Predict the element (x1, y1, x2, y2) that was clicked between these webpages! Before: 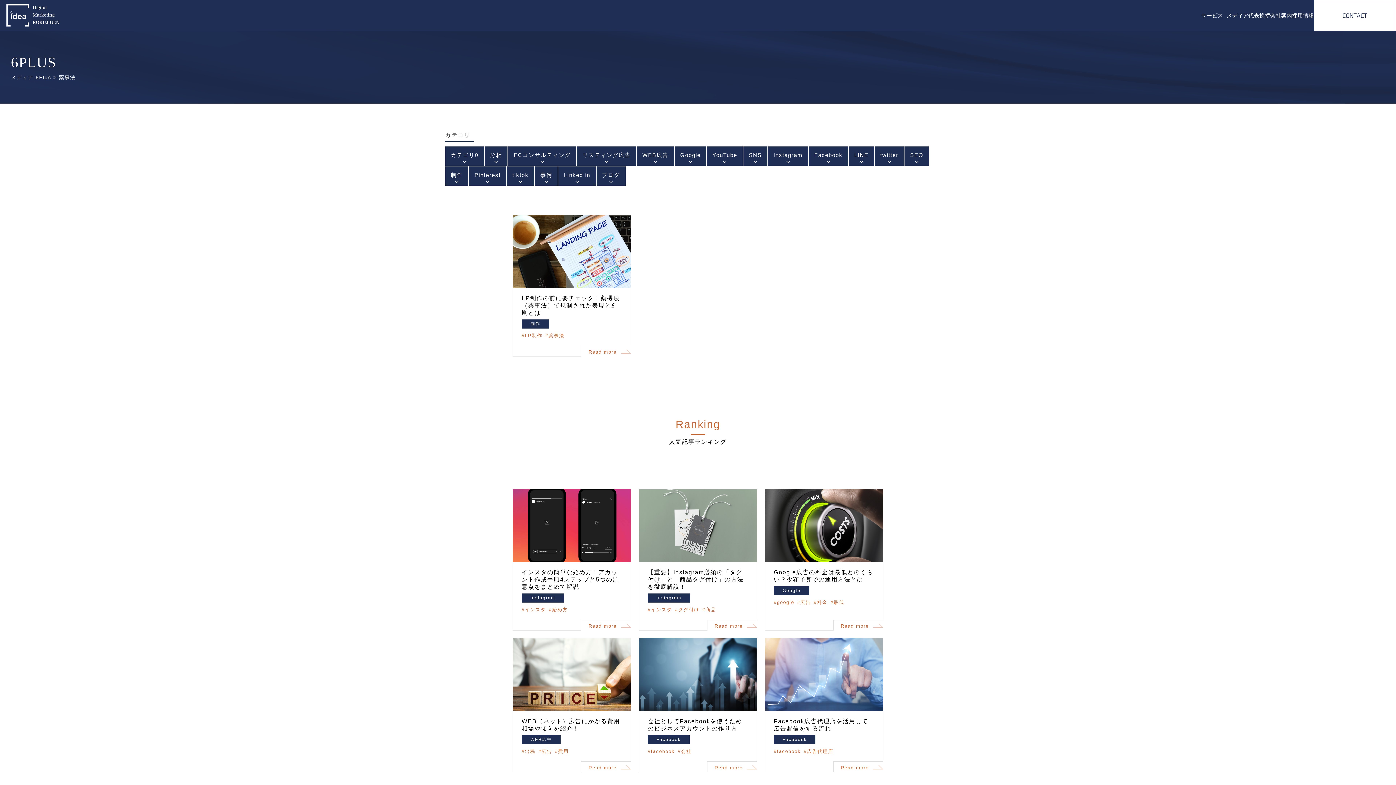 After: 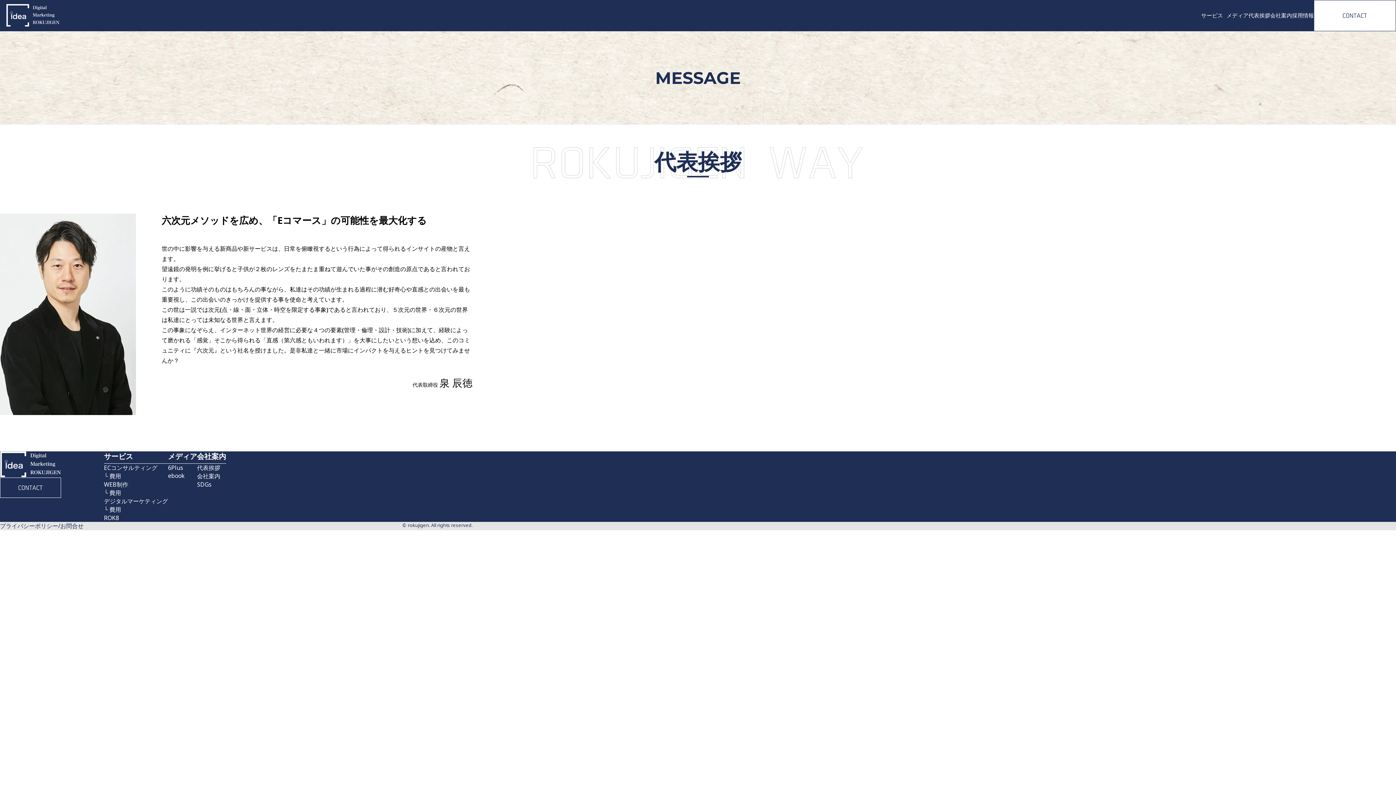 Action: bbox: (1248, 11, 1270, 19) label: 代表挨拶